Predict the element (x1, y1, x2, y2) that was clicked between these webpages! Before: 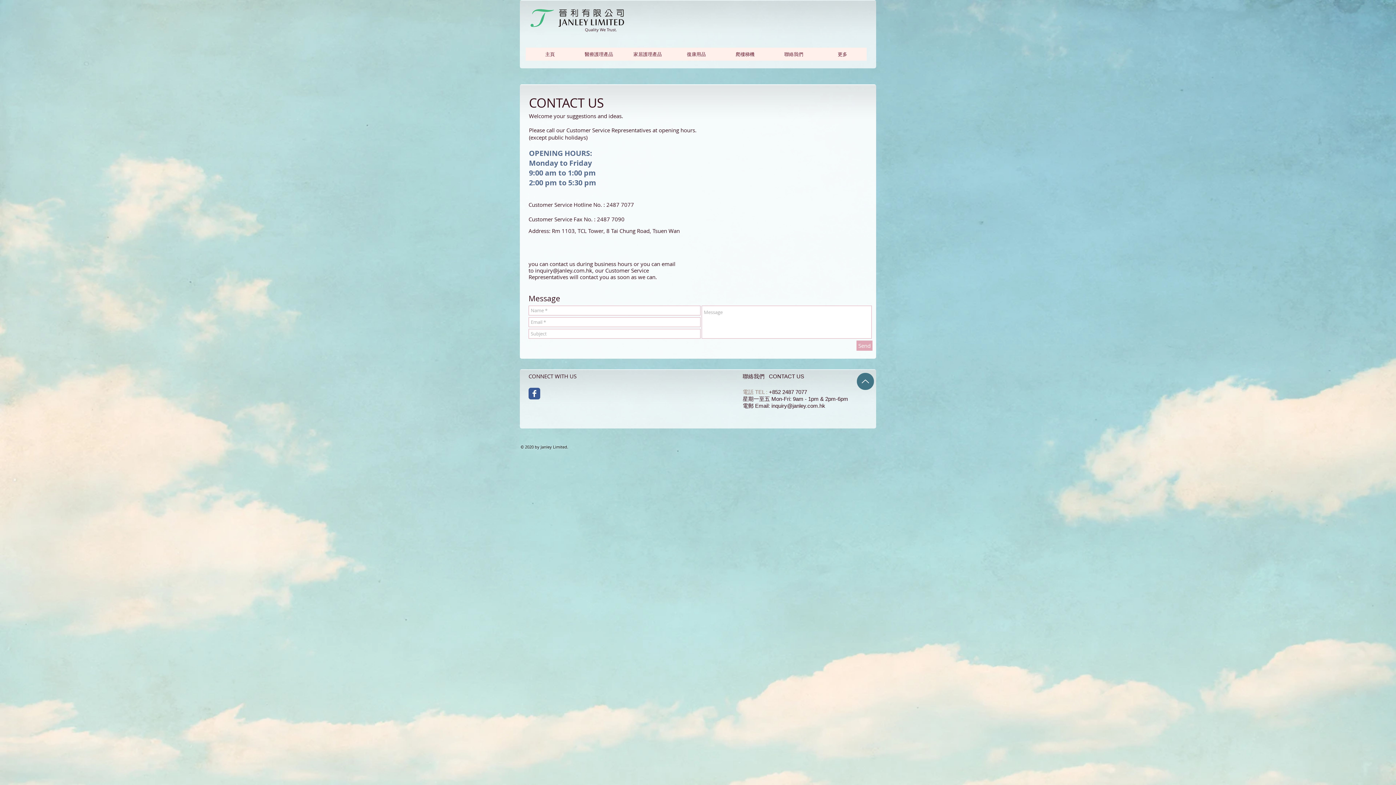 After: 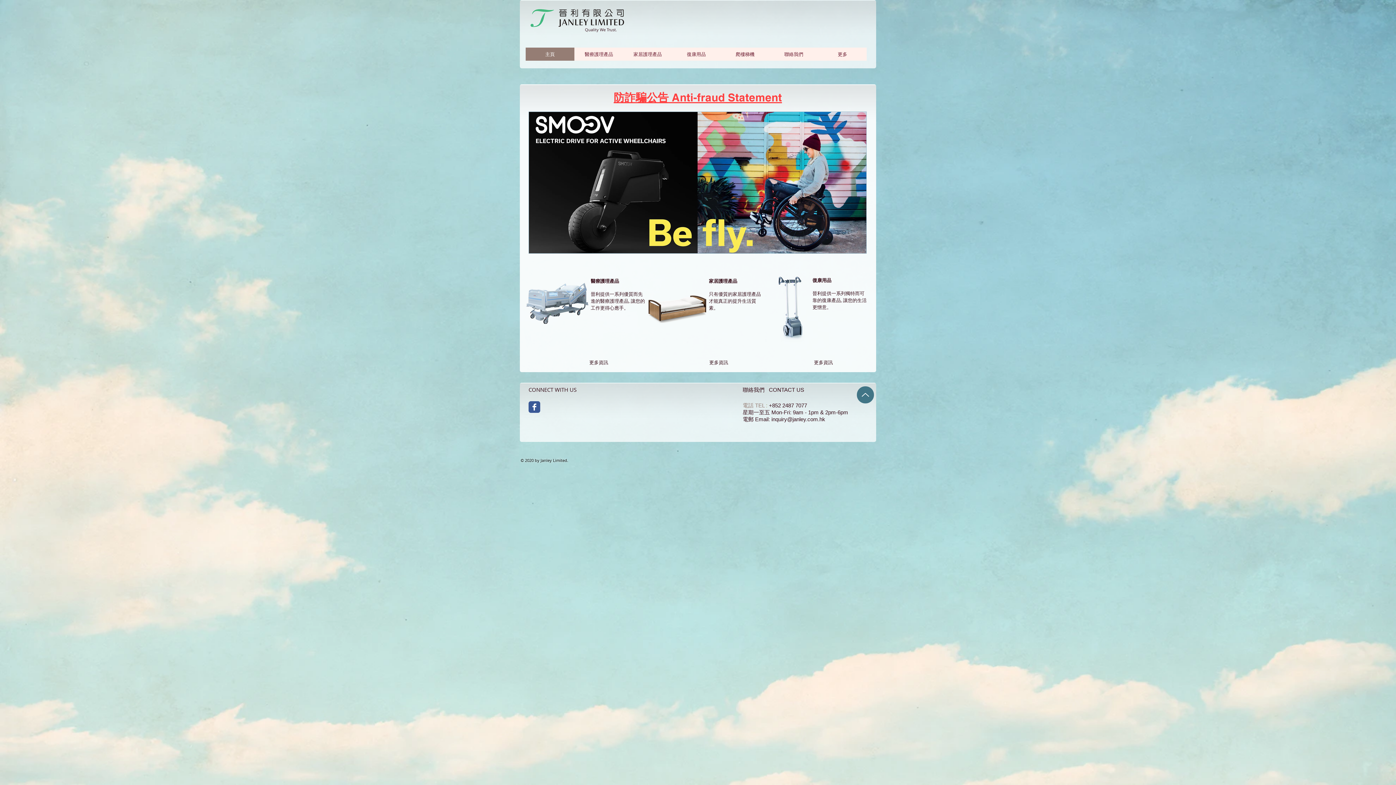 Action: label: 主頁 bbox: (525, 47, 574, 60)